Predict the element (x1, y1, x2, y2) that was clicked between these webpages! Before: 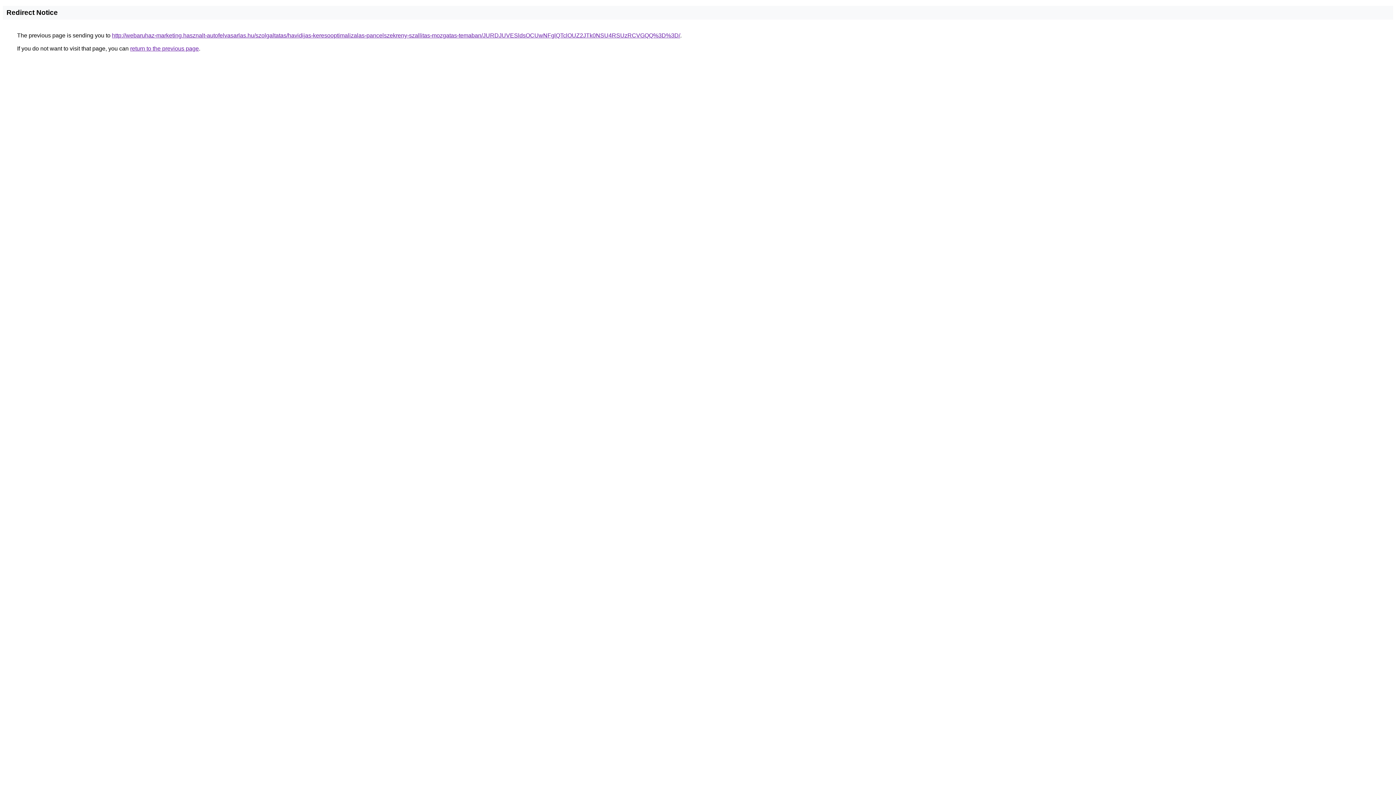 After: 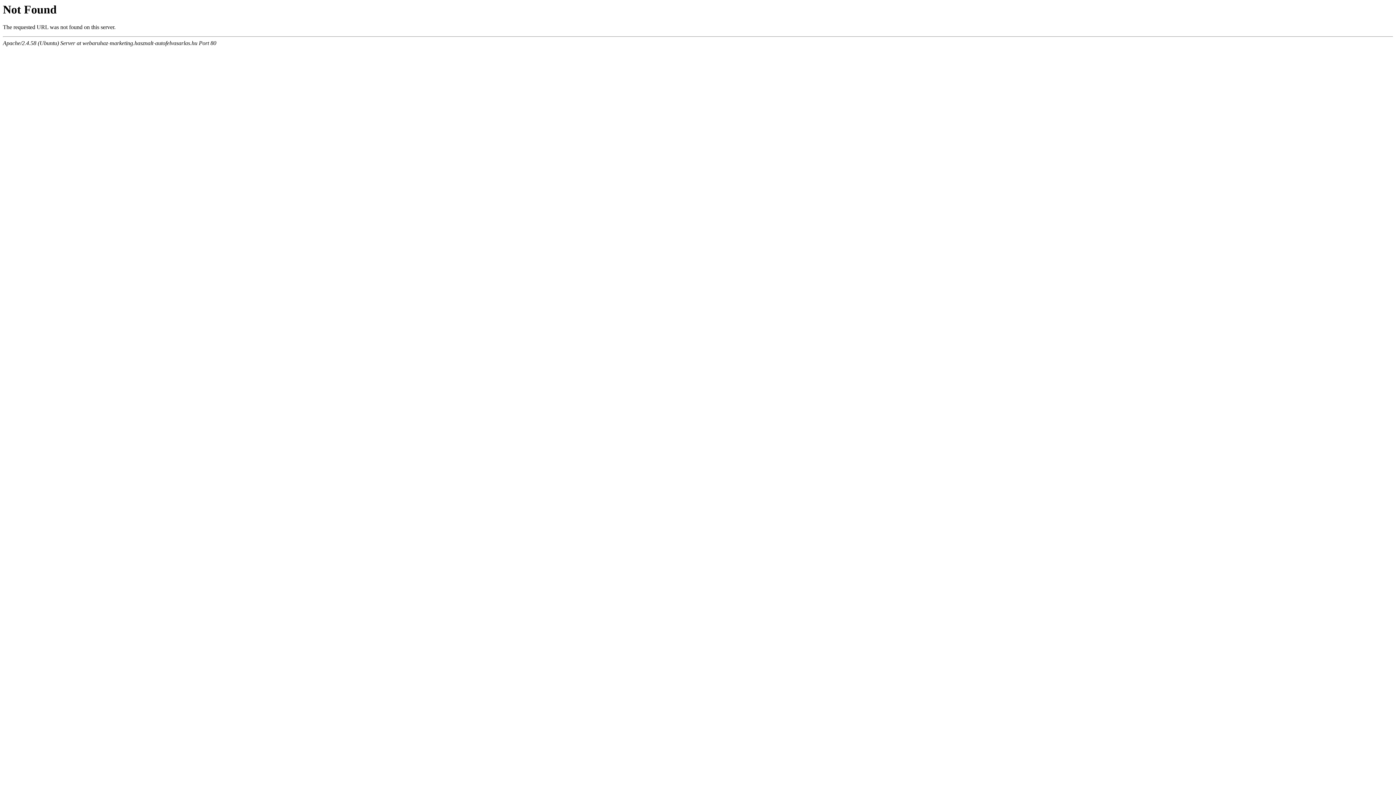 Action: label: http://webaruhaz-marketing.hasznalt-autofelvasarlas.hu/szolgaltatas/havidijas-keresooptimalizalas-pancelszekreny-szallitas-mozgatas-temaban/JURDJUVESldsOCUwNFglQTclOUZ2JTk0NSU4RSUzRCVGQQ%3D%3D/ bbox: (112, 32, 680, 38)